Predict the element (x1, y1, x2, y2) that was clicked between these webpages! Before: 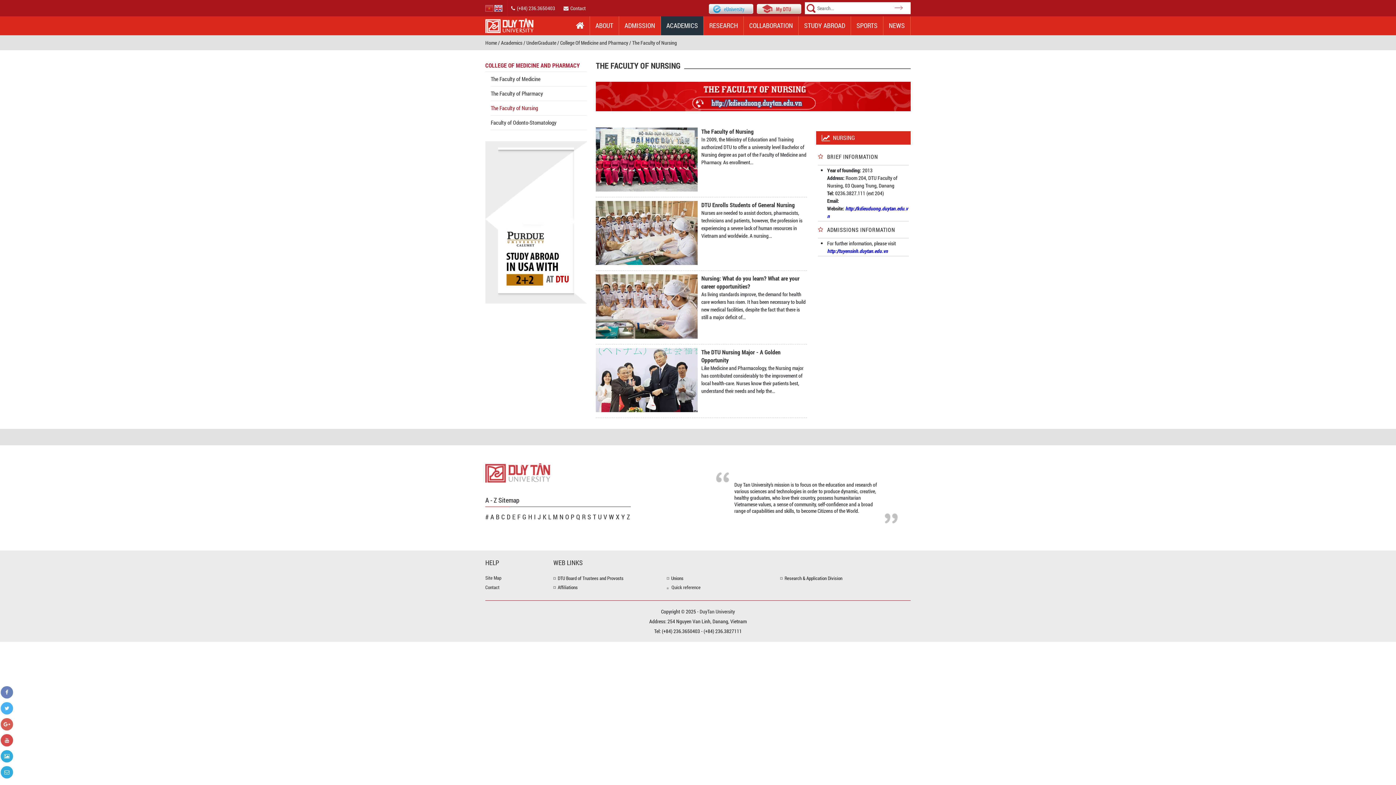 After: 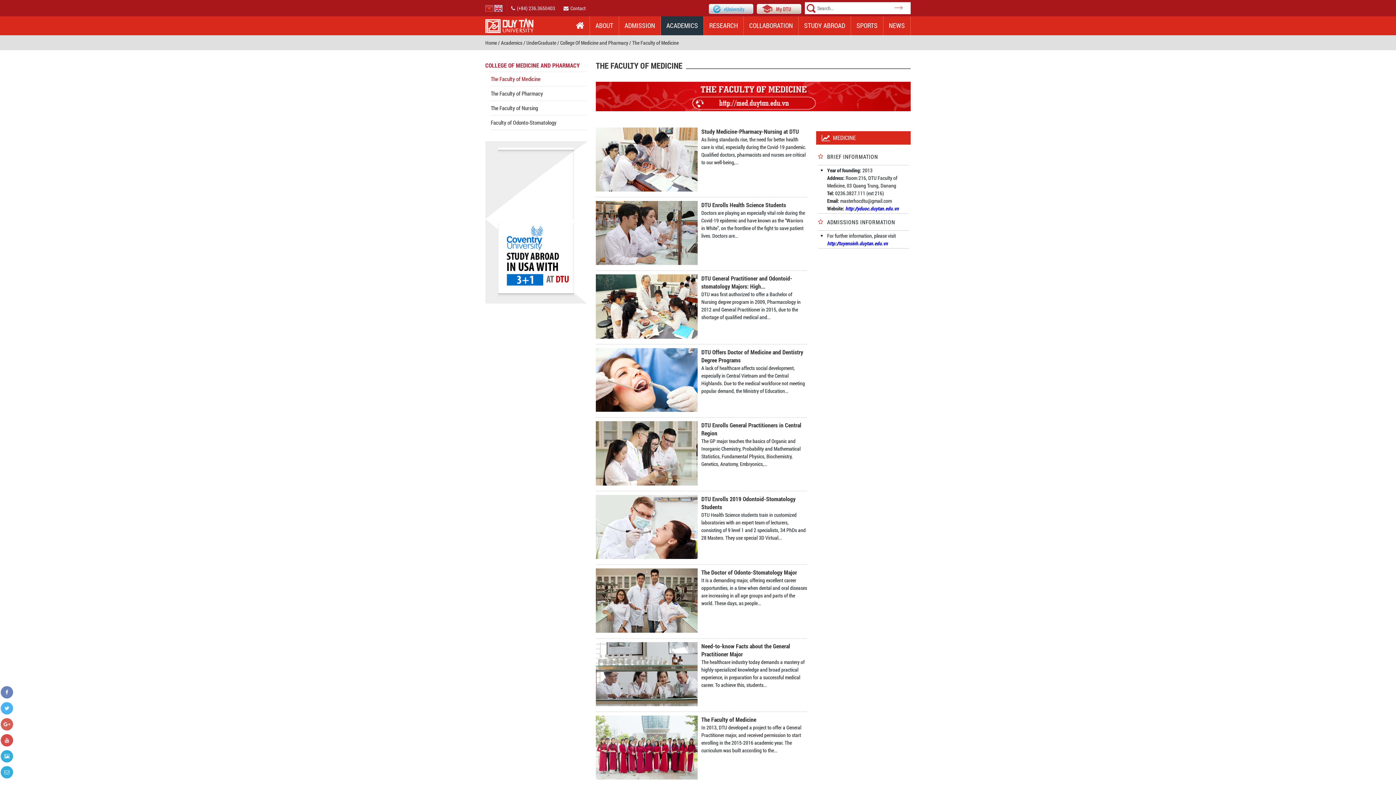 Action: bbox: (490, 72, 586, 86) label: The Faculty of Medicine